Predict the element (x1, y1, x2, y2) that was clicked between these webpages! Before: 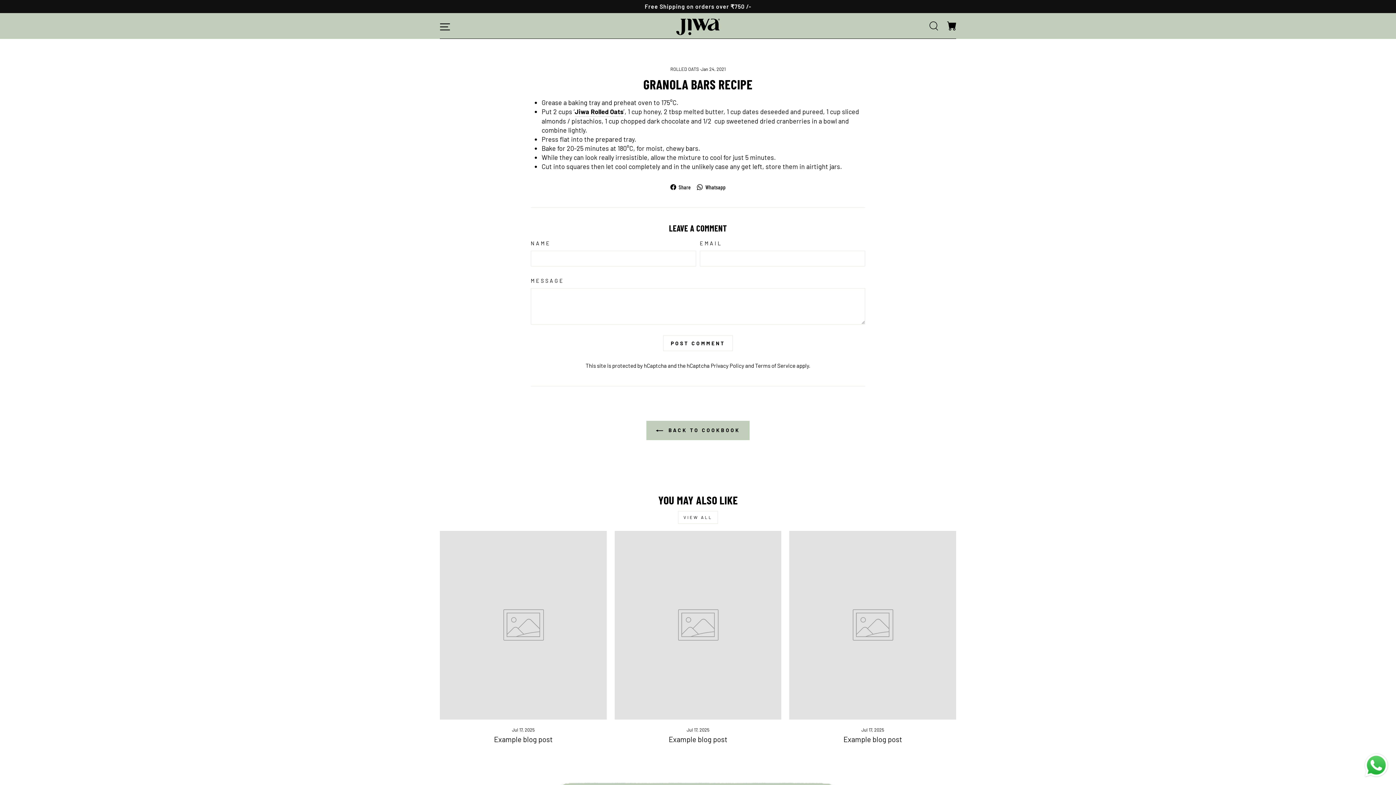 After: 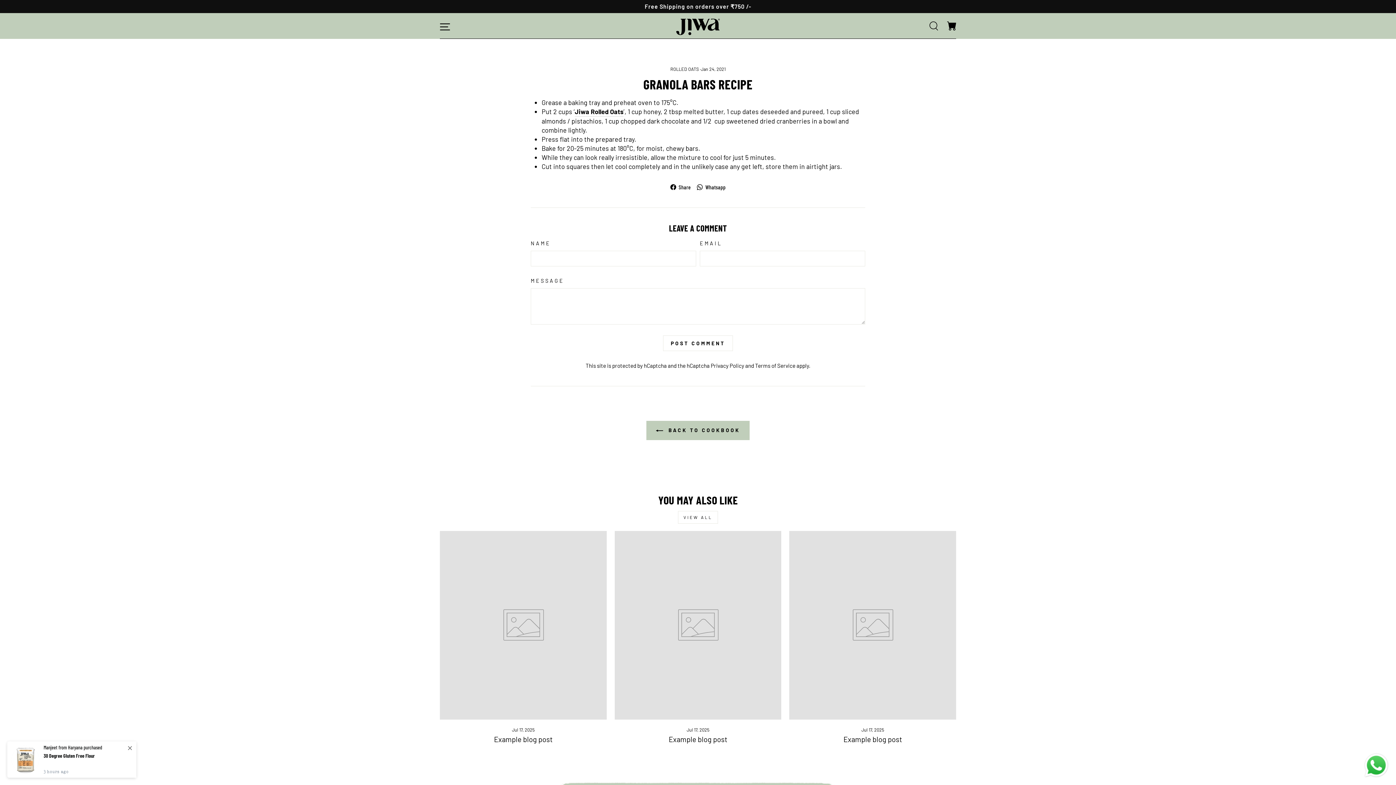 Action: bbox: (494, 735, 552, 744) label: Example blog post